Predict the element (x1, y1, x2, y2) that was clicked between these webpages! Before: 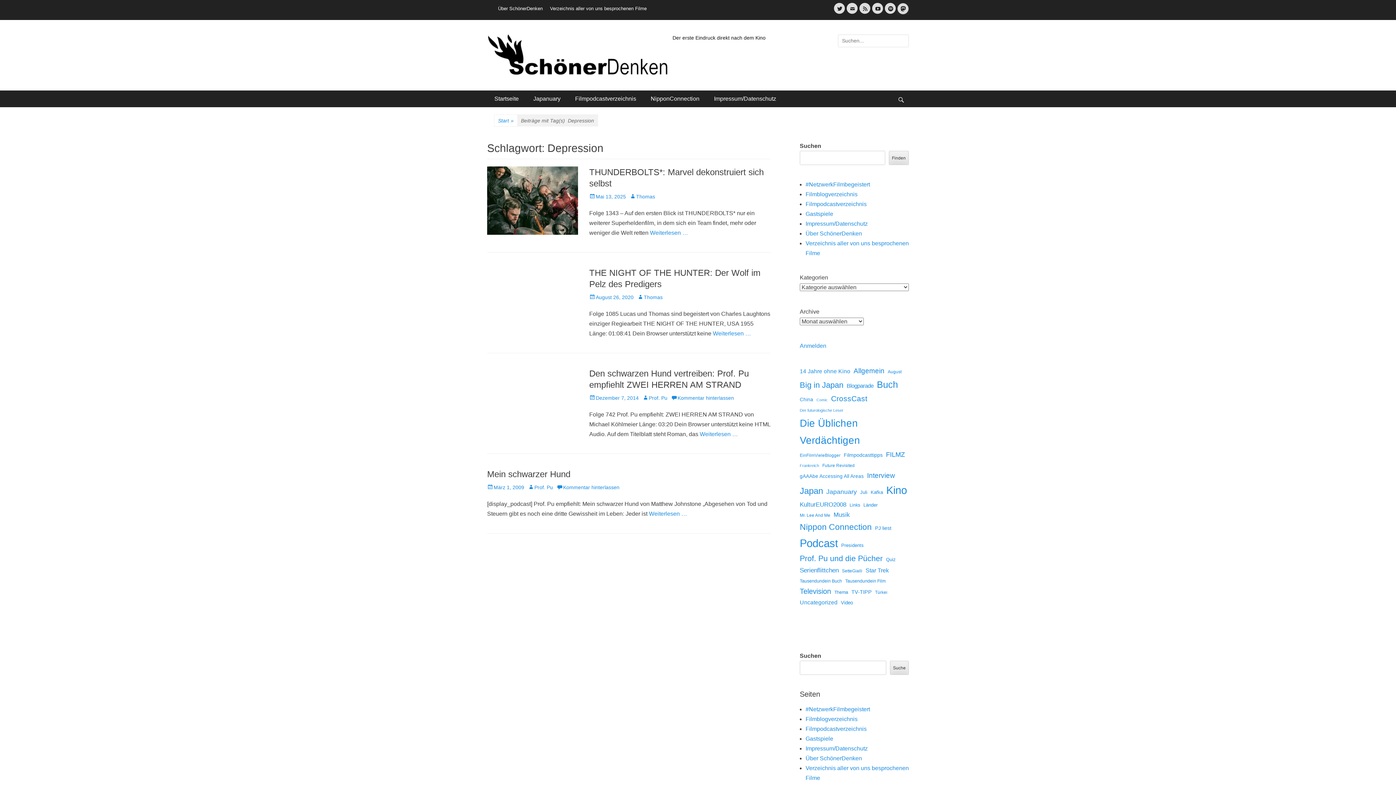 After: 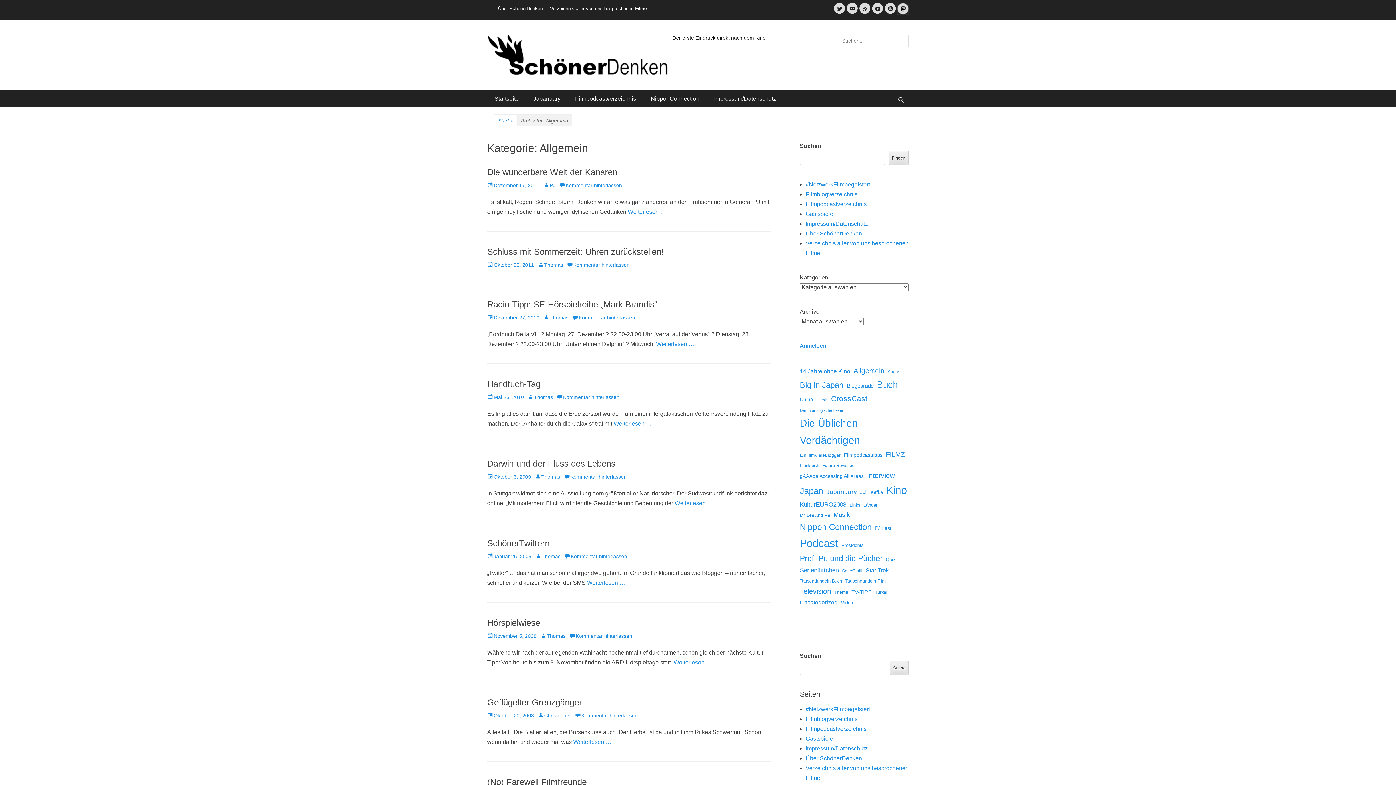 Action: bbox: (853, 365, 884, 377) label: Allgemein (76 Einträge)